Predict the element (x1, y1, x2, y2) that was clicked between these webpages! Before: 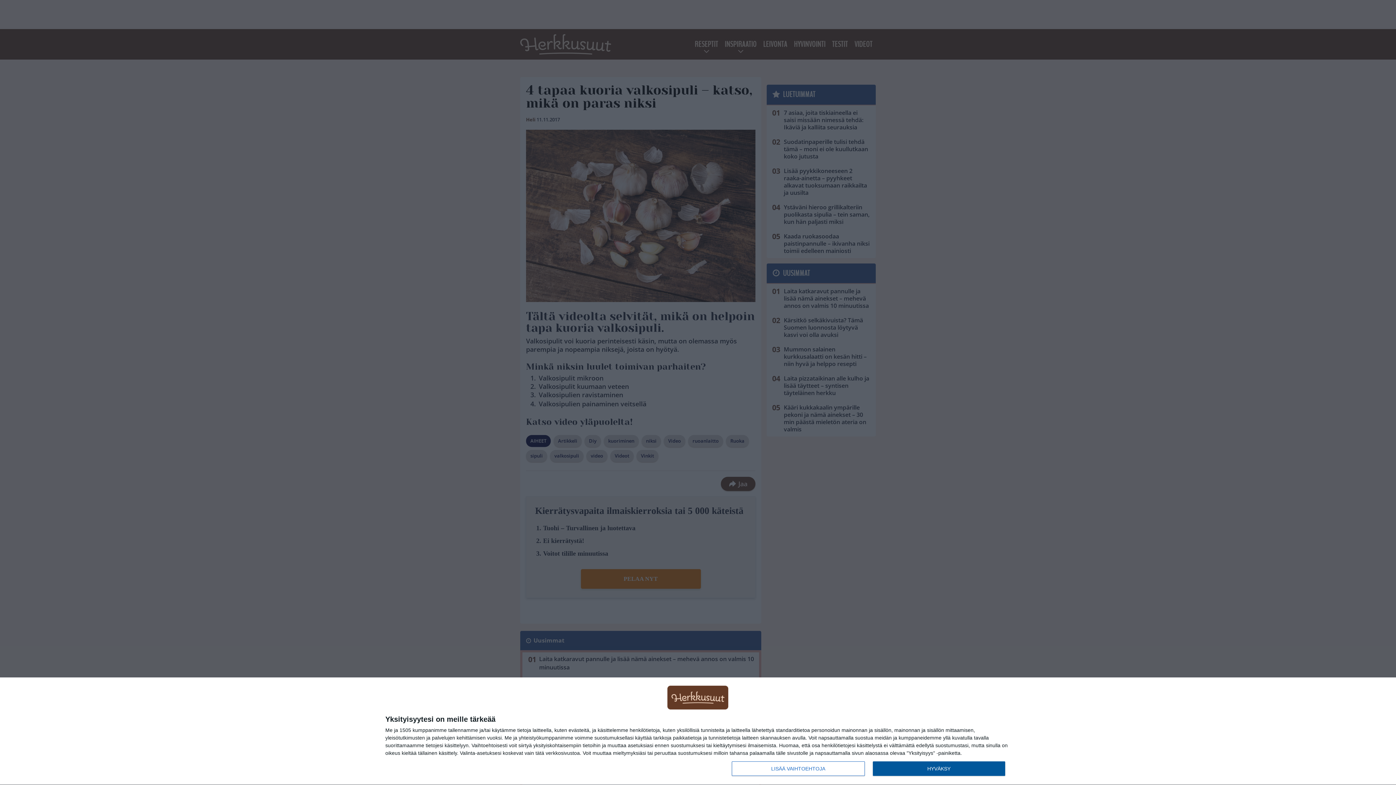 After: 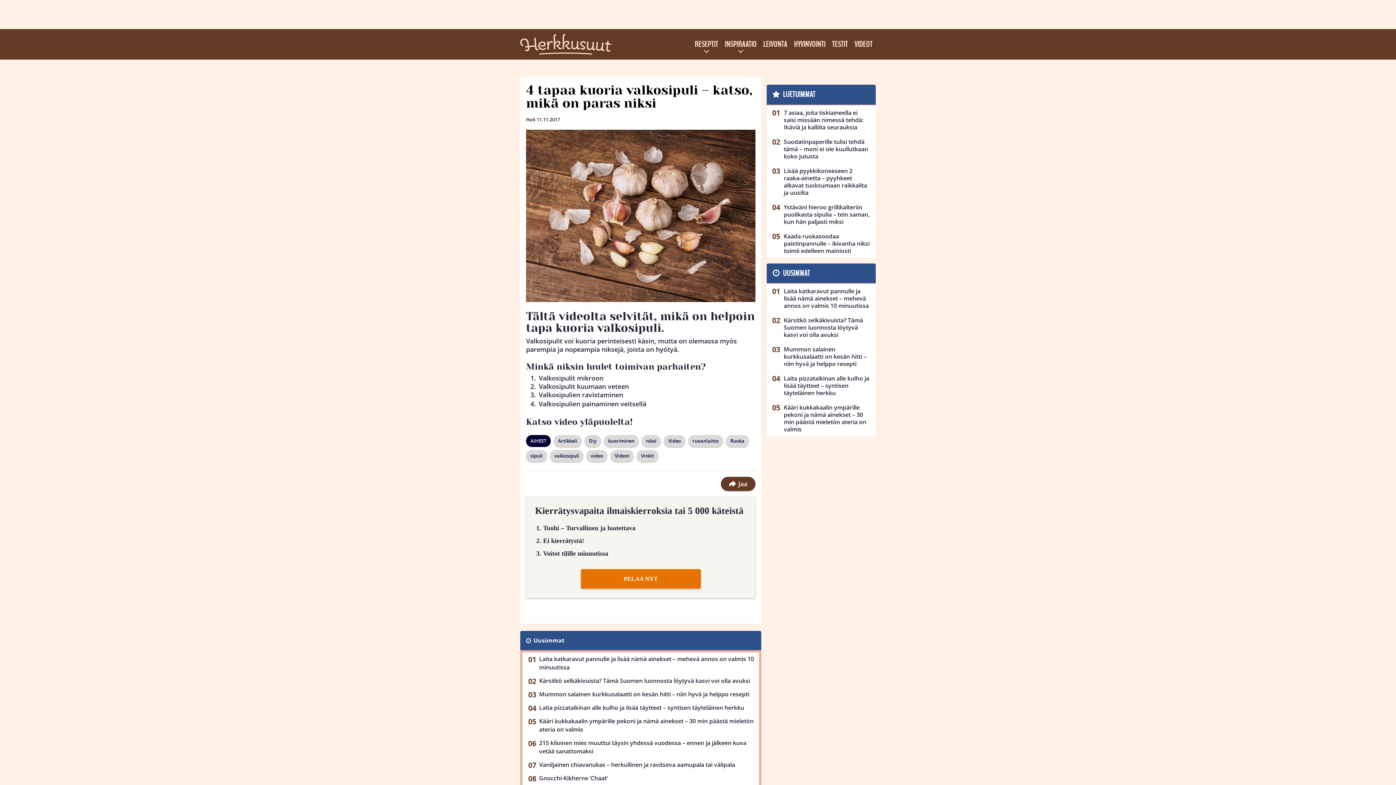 Action: label: HYVÄKSY bbox: (872, 761, 1005, 776)